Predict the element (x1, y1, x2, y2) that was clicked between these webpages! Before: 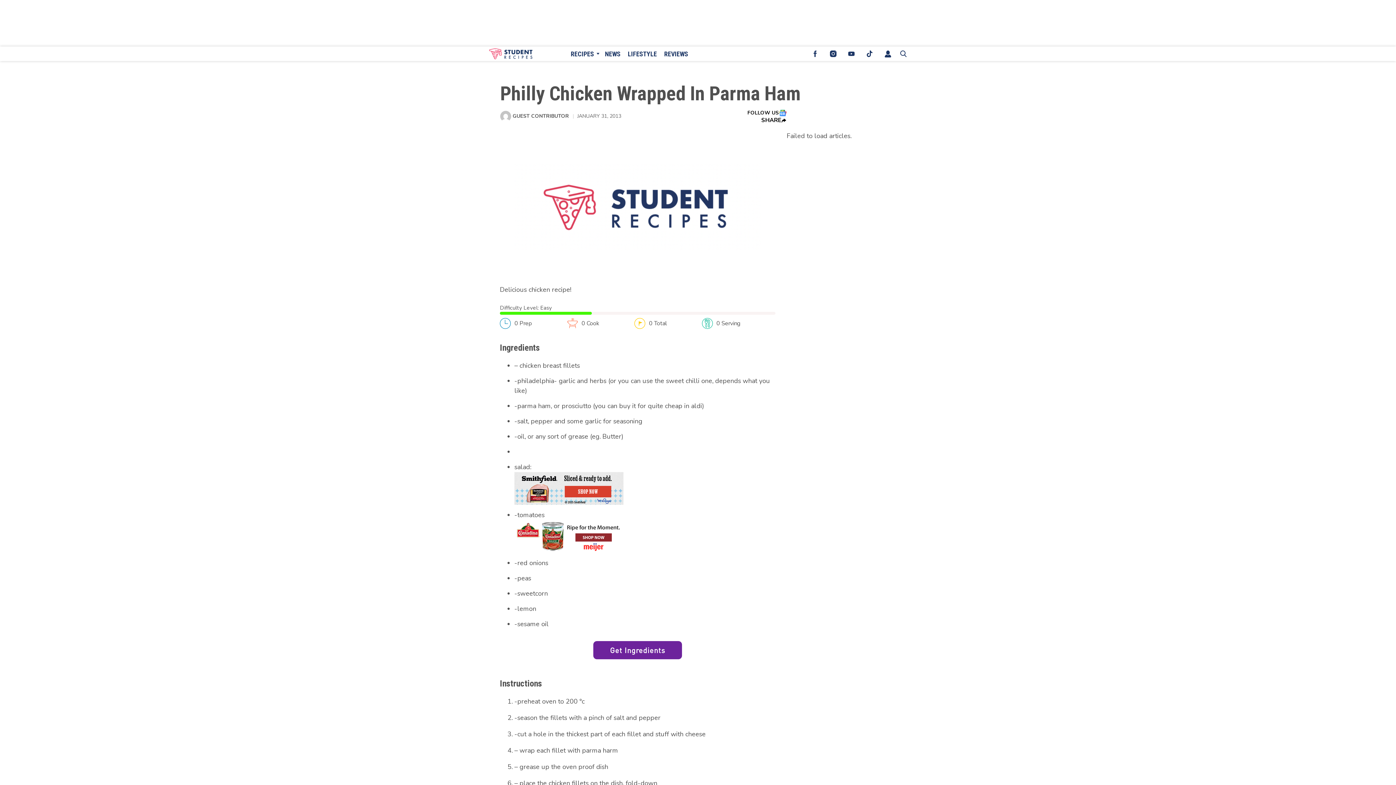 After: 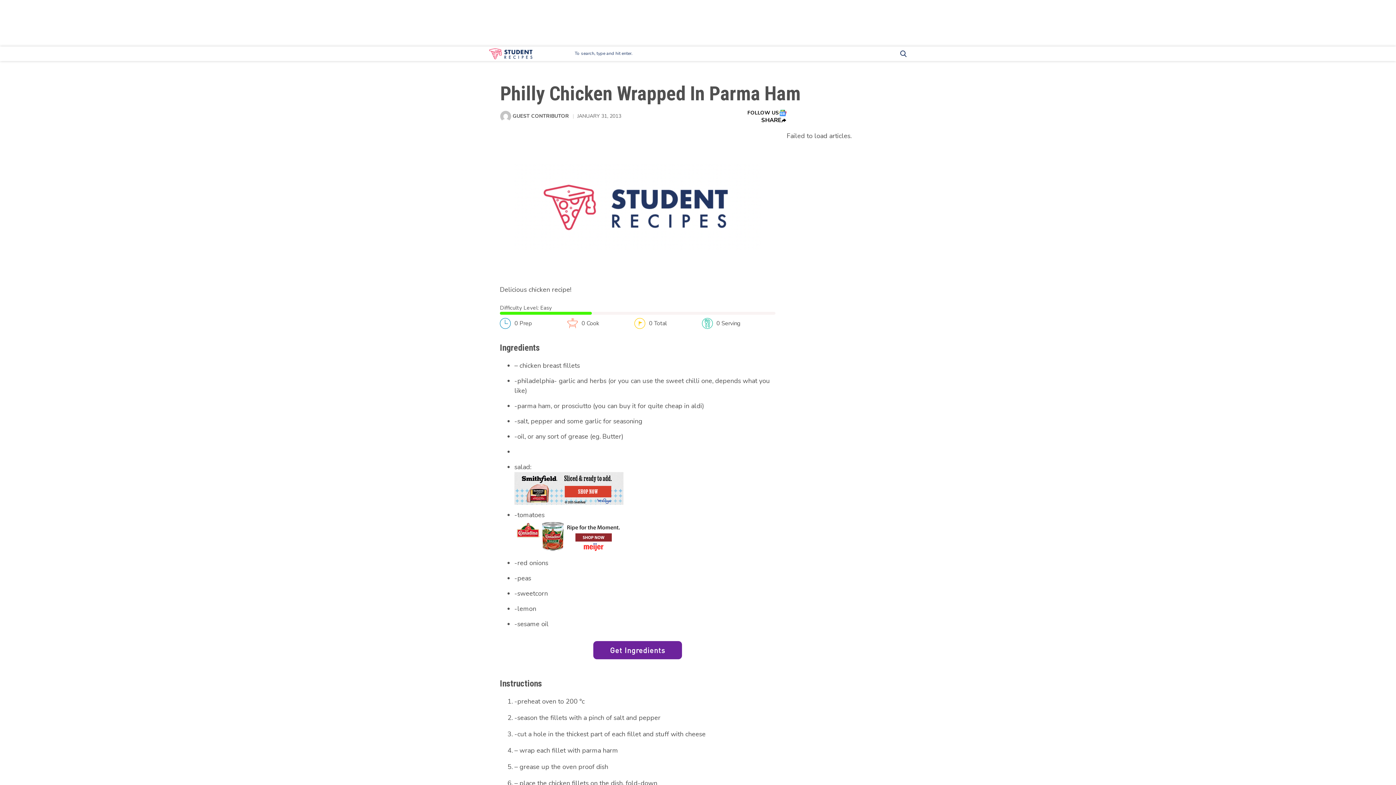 Action: bbox: (897, 46, 907, 61) label: Search Button